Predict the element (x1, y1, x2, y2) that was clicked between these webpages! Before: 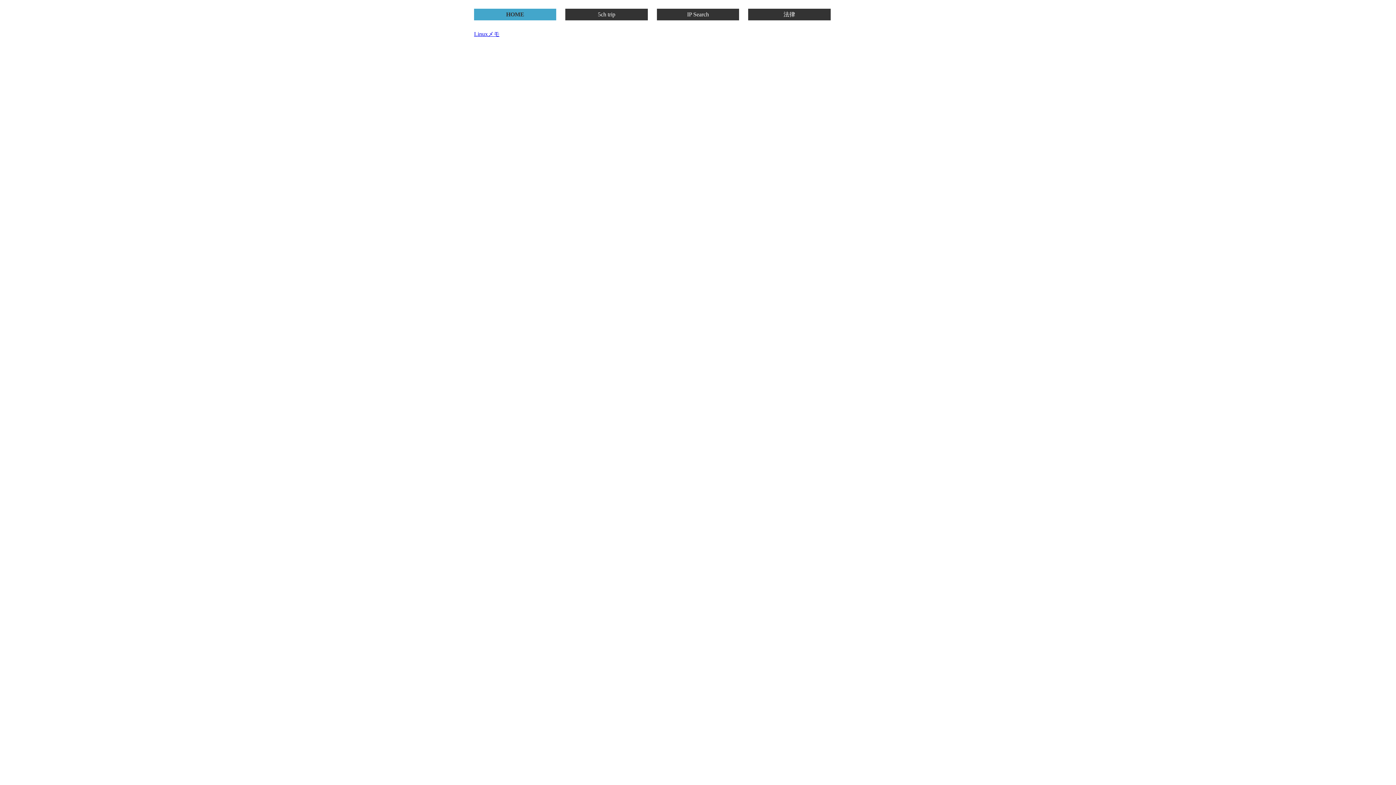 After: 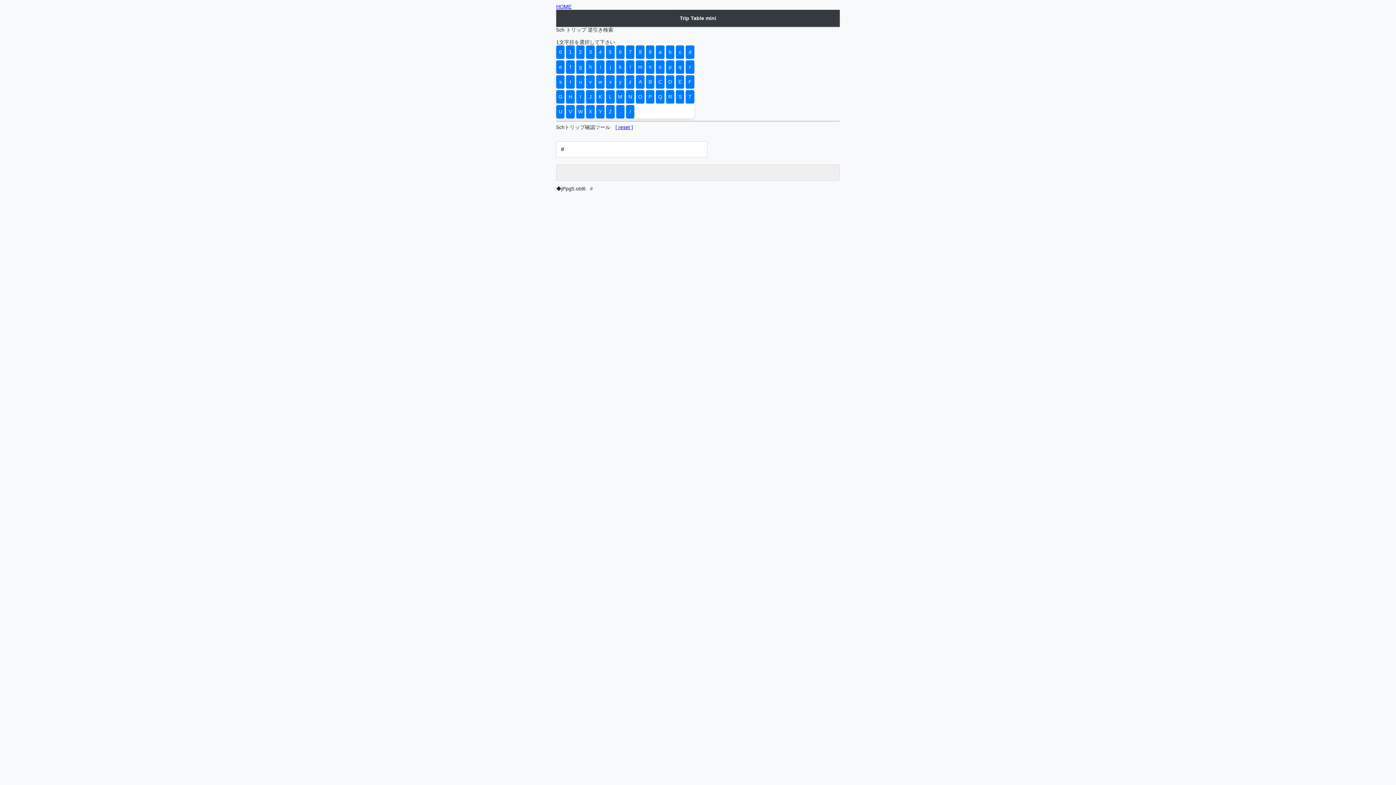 Action: bbox: (565, 10, 647, 18) label: 5ch trip